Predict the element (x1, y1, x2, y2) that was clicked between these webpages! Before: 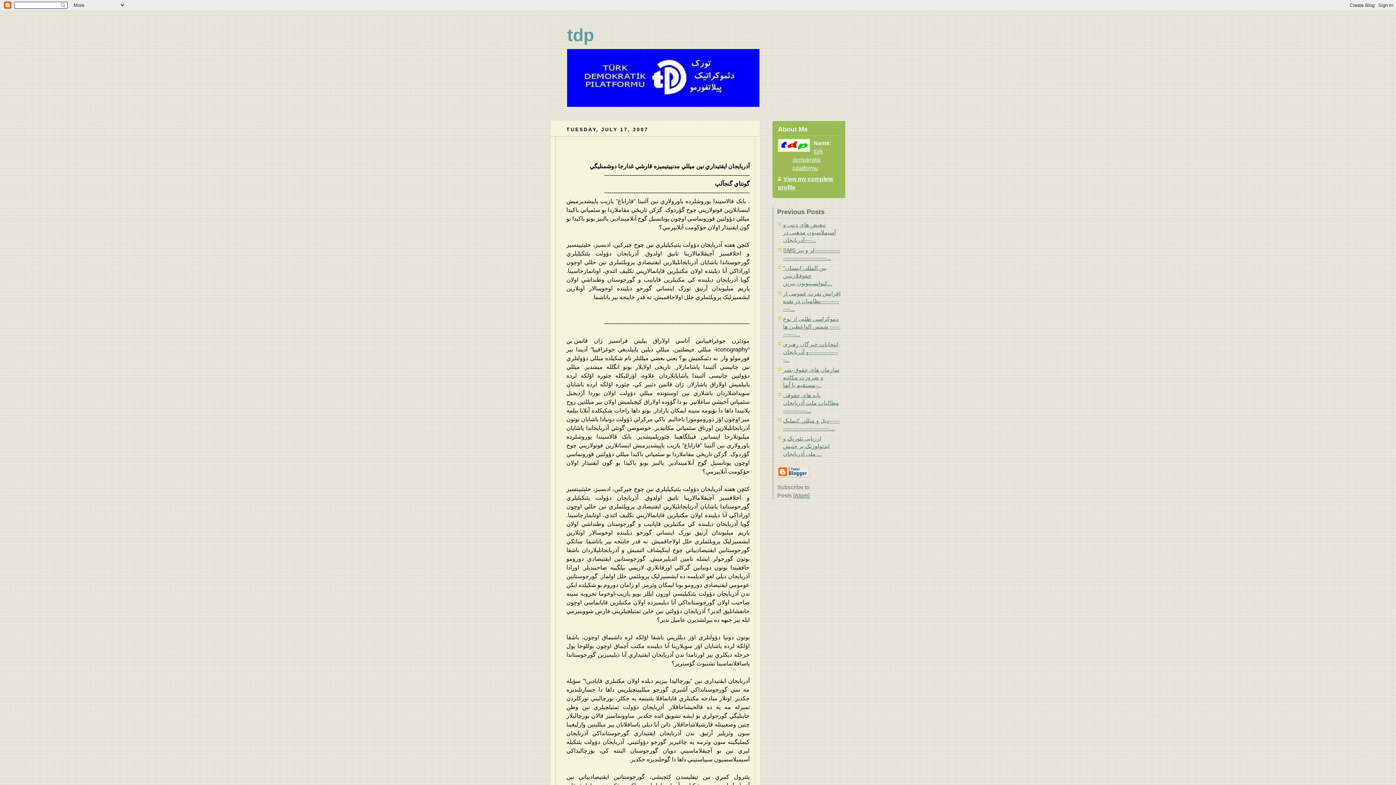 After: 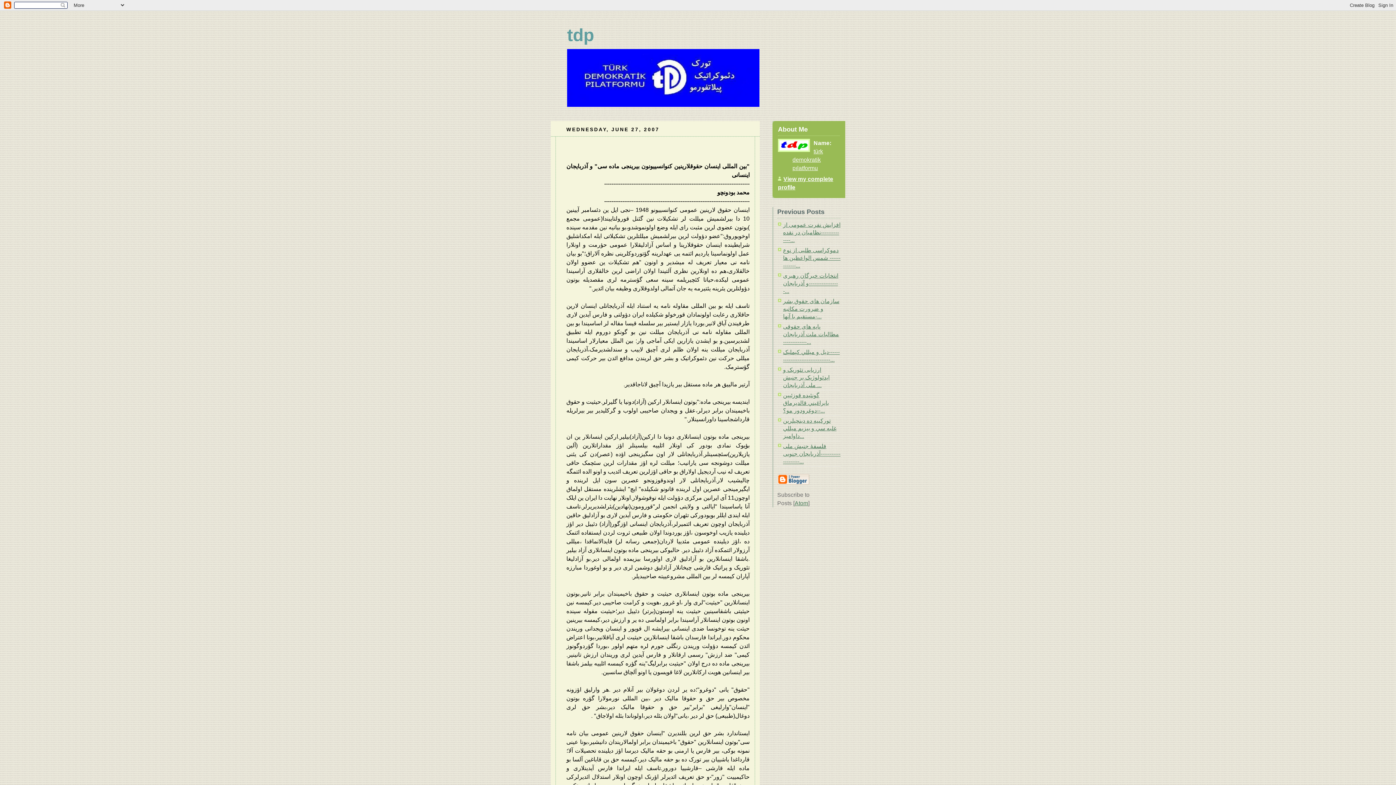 Action: bbox: (783, 265, 832, 286) label: "بین المللی اینسان حقوقلارینین کنوانسییونون بیرین...